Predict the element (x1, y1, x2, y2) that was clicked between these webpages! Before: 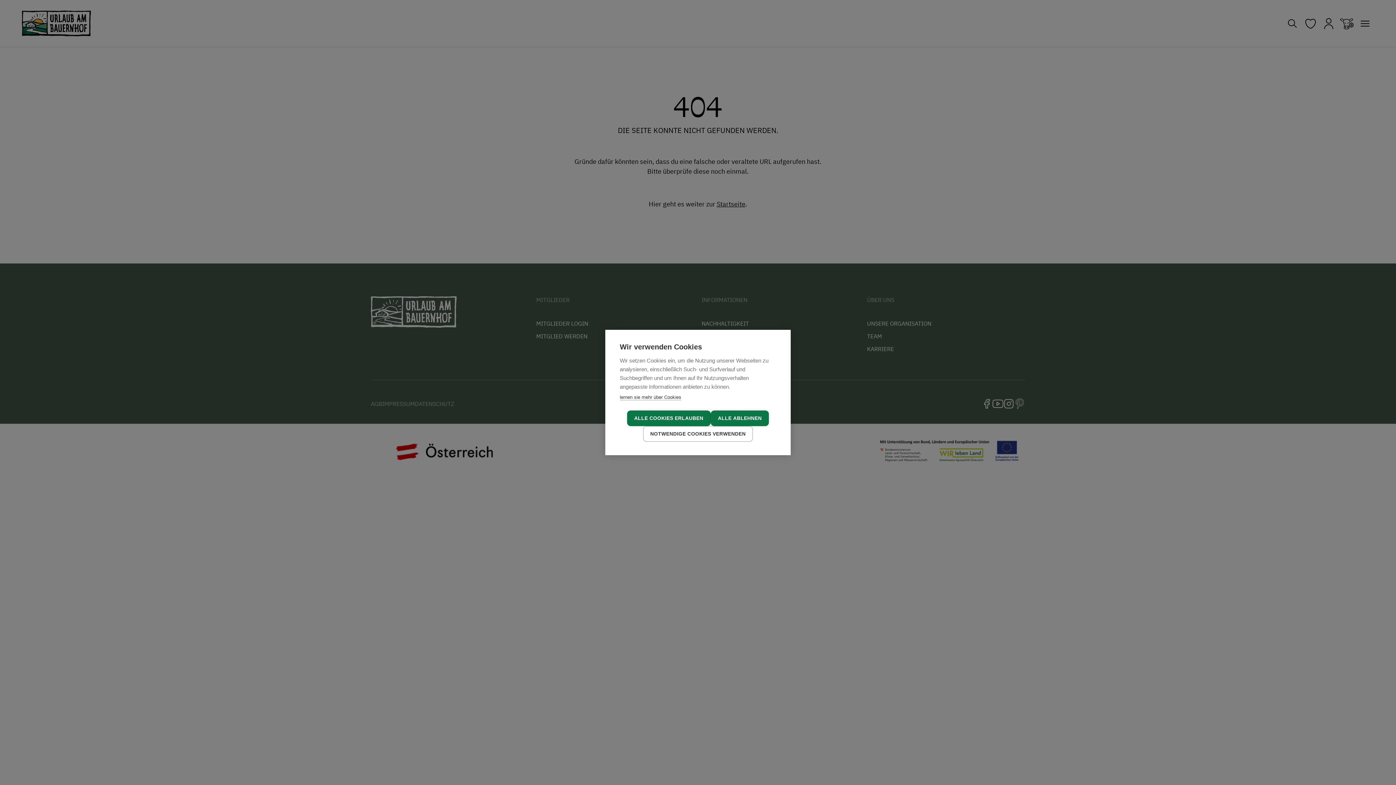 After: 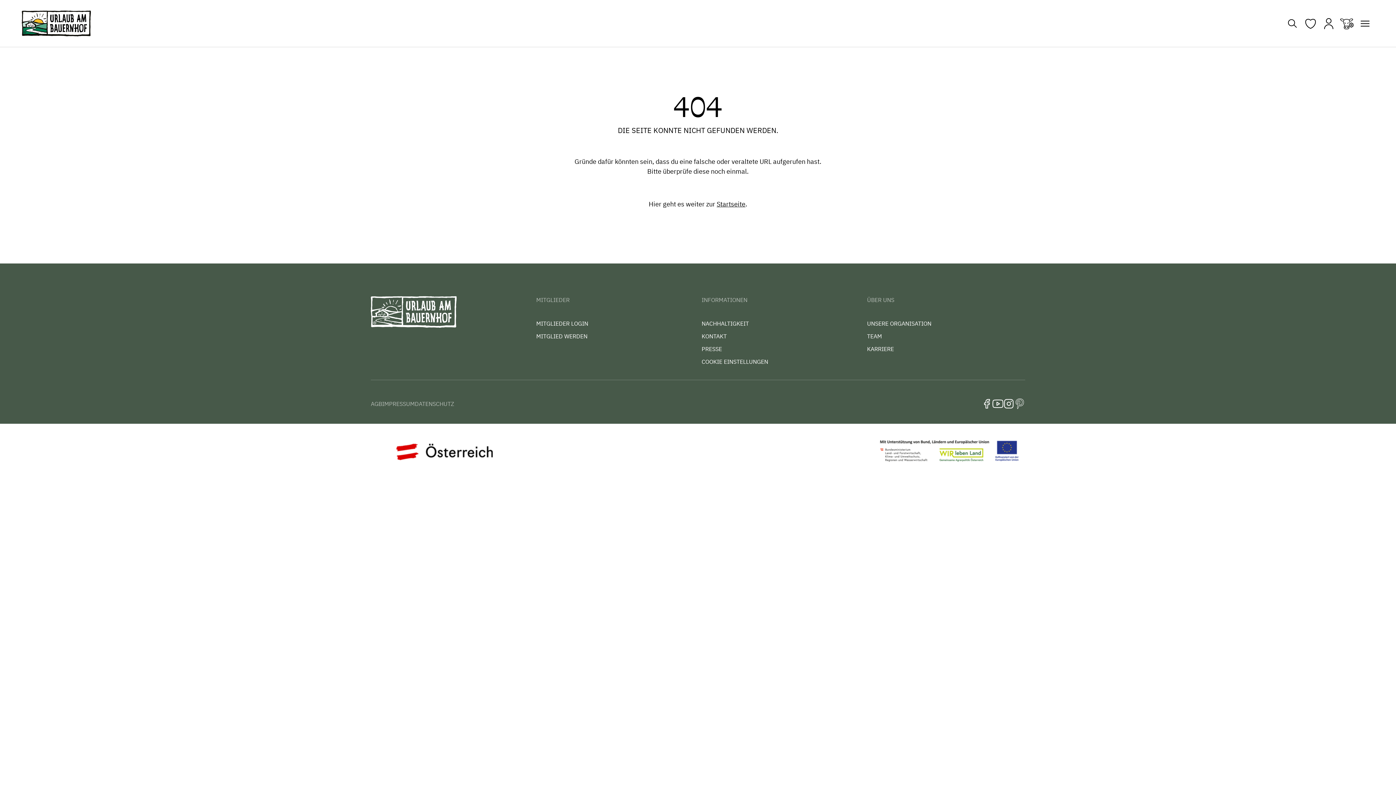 Action: bbox: (710, 410, 769, 426) label: ALLE ABLEHNEN